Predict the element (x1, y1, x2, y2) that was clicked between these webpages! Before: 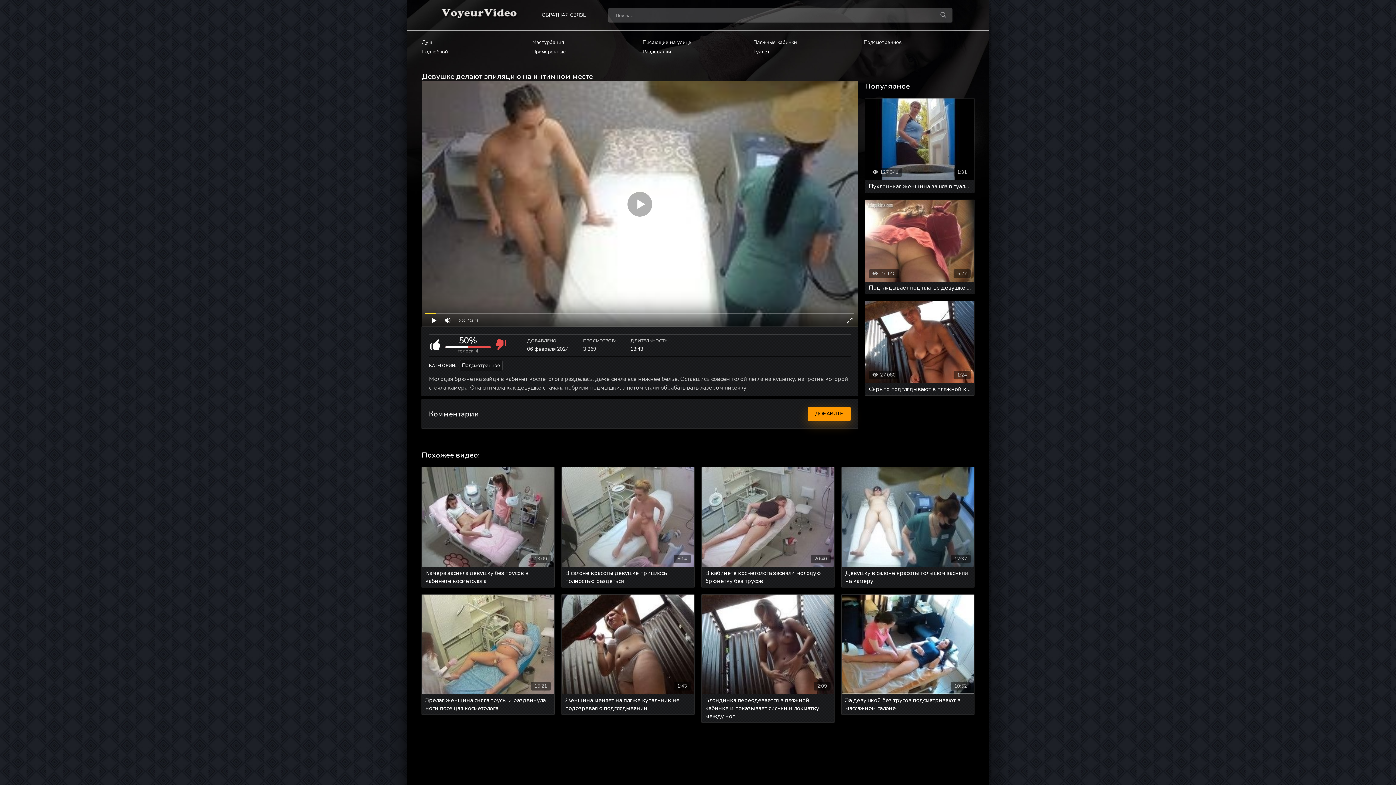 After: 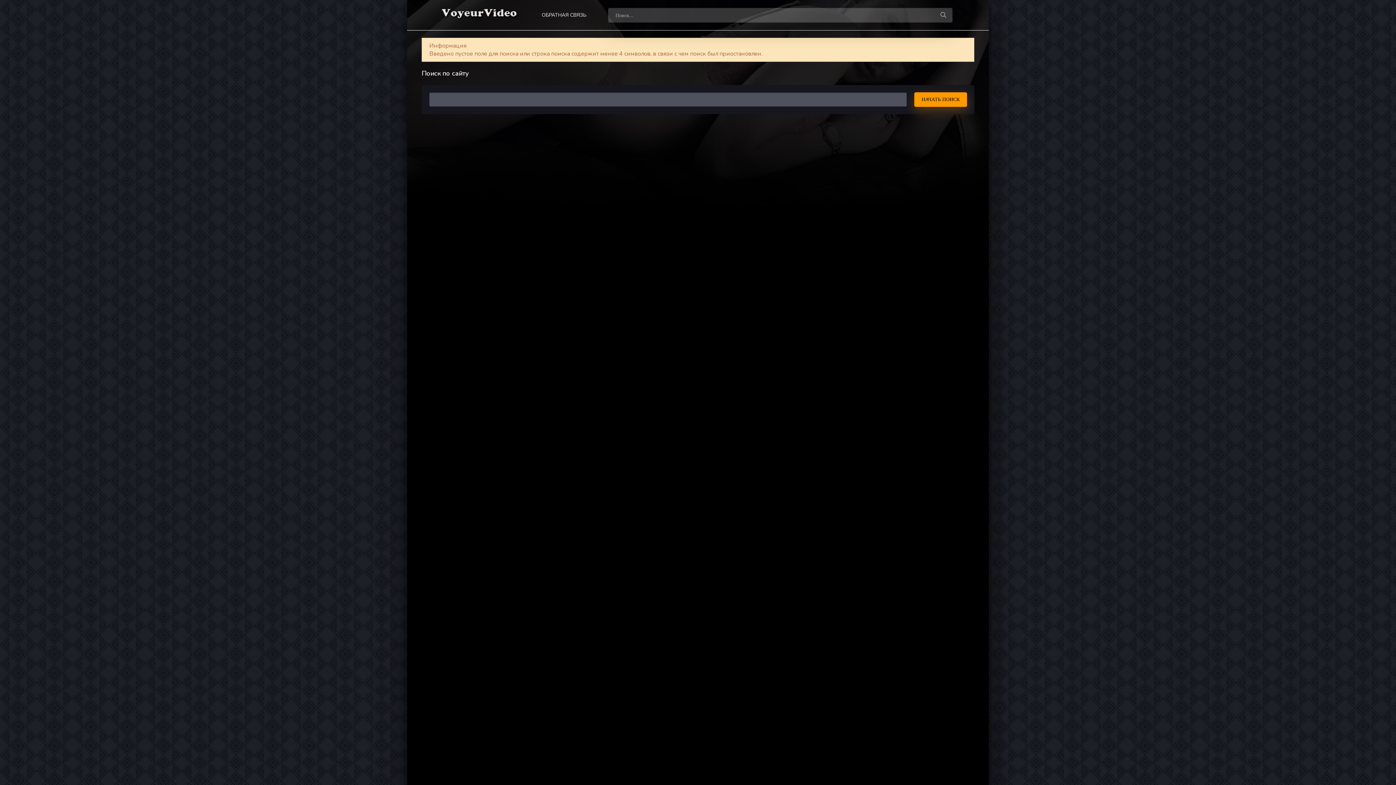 Action: bbox: (934, 7, 952, 22)